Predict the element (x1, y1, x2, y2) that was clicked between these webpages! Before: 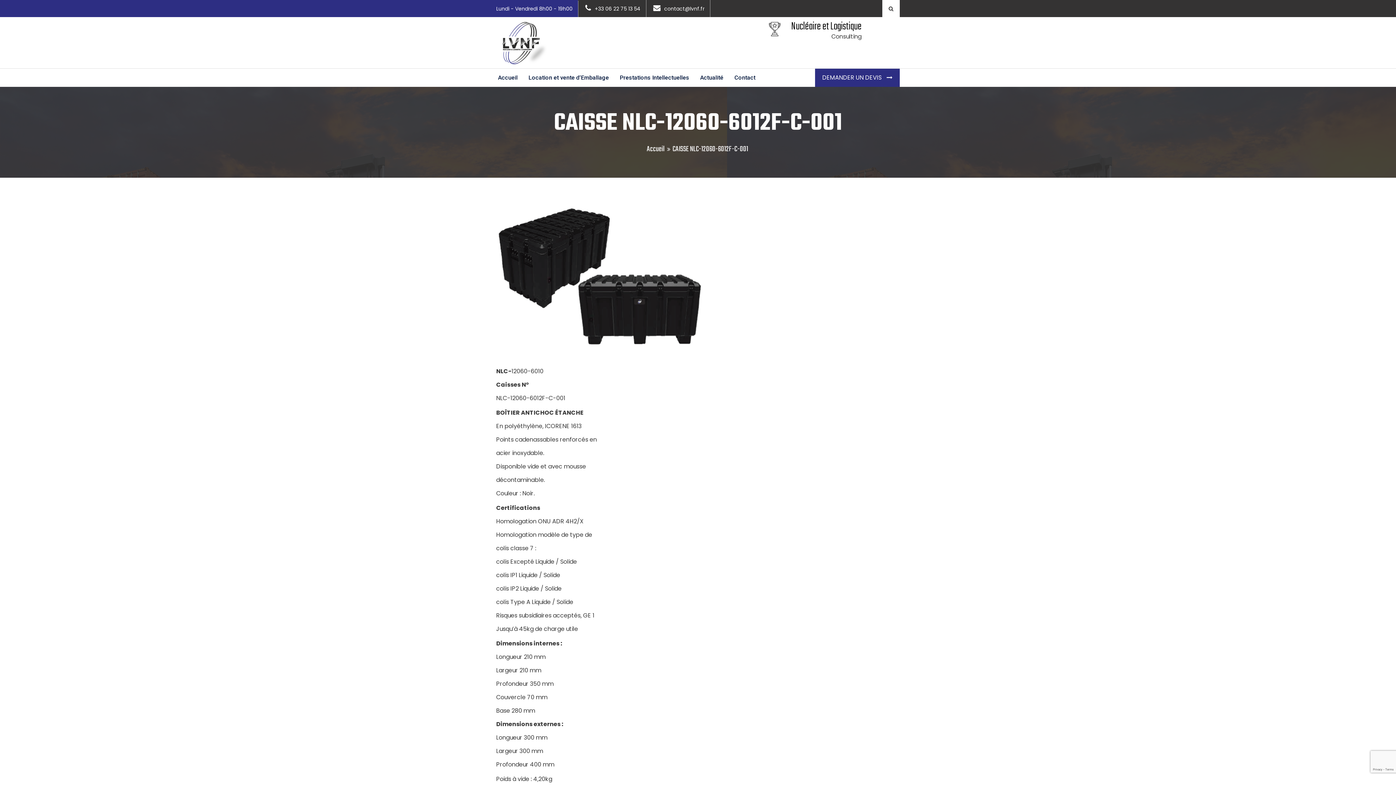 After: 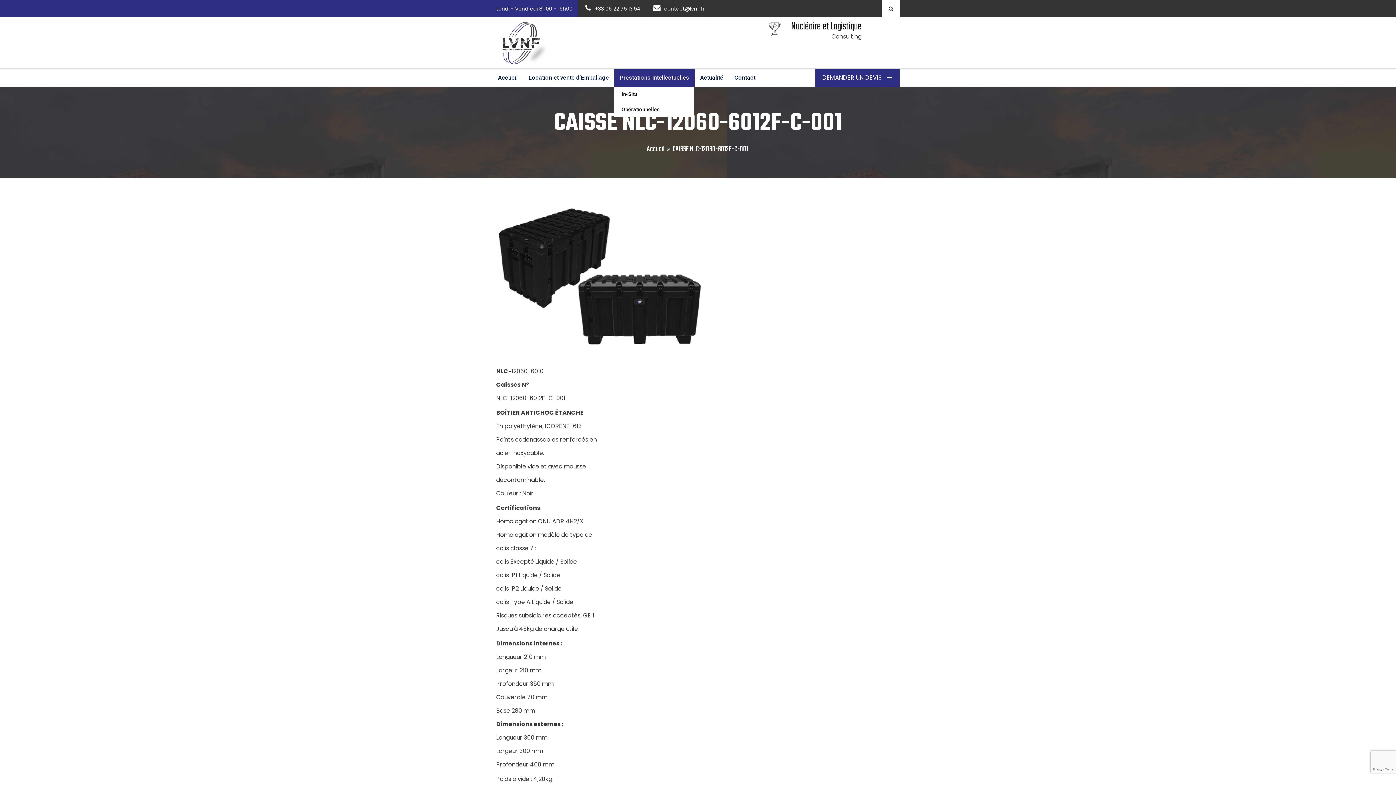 Action: bbox: (614, 68, 694, 86) label: Prestations Intellectuelles